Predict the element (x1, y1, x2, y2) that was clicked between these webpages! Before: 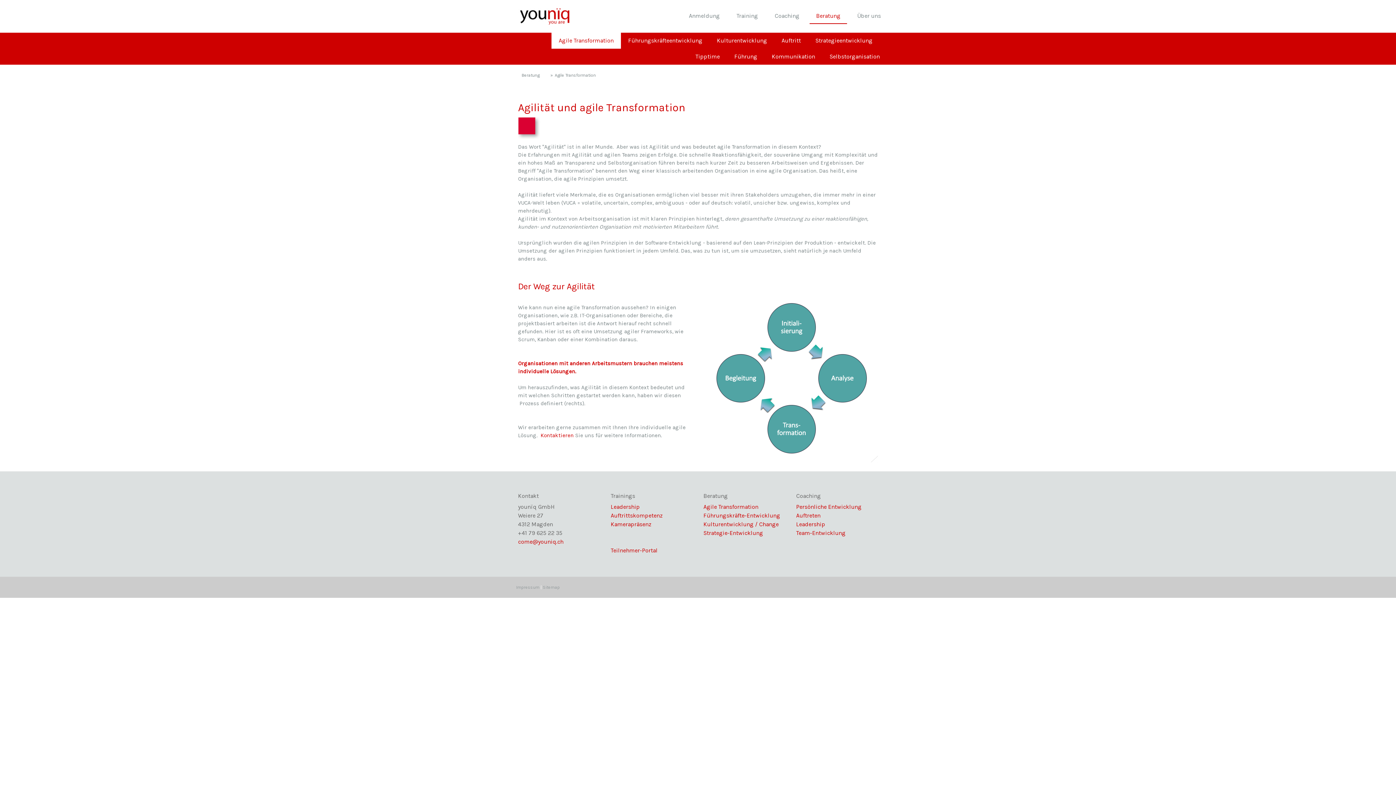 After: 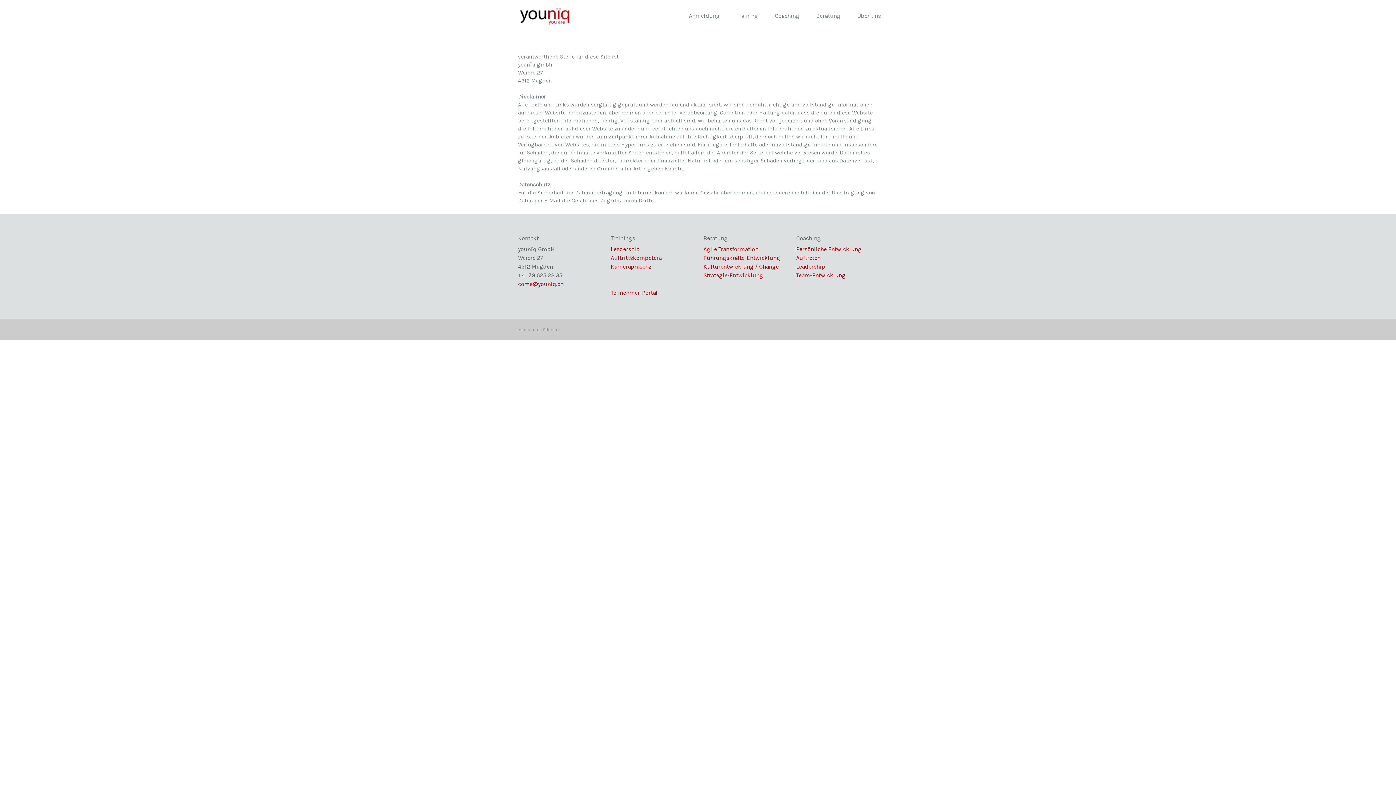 Action: bbox: (516, 585, 539, 590) label: Impressum